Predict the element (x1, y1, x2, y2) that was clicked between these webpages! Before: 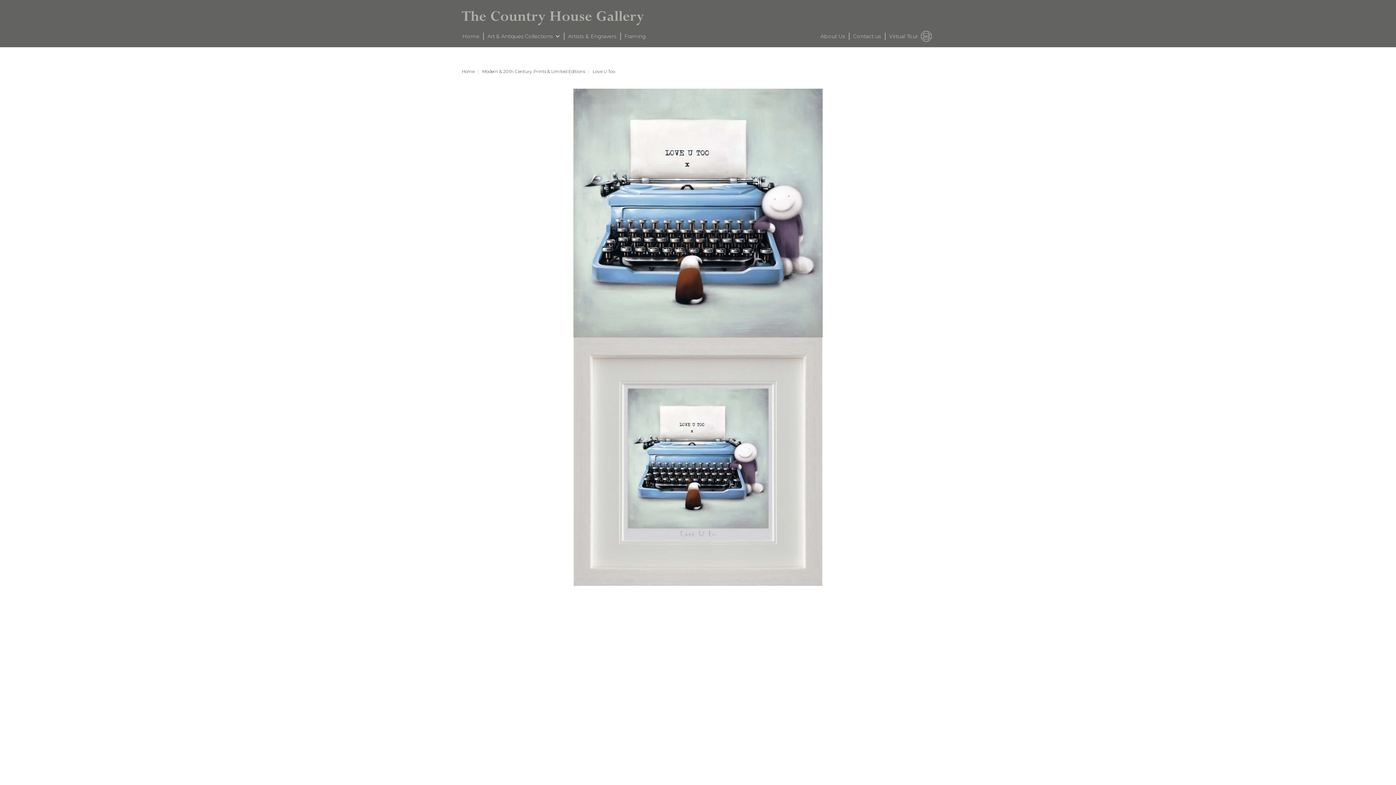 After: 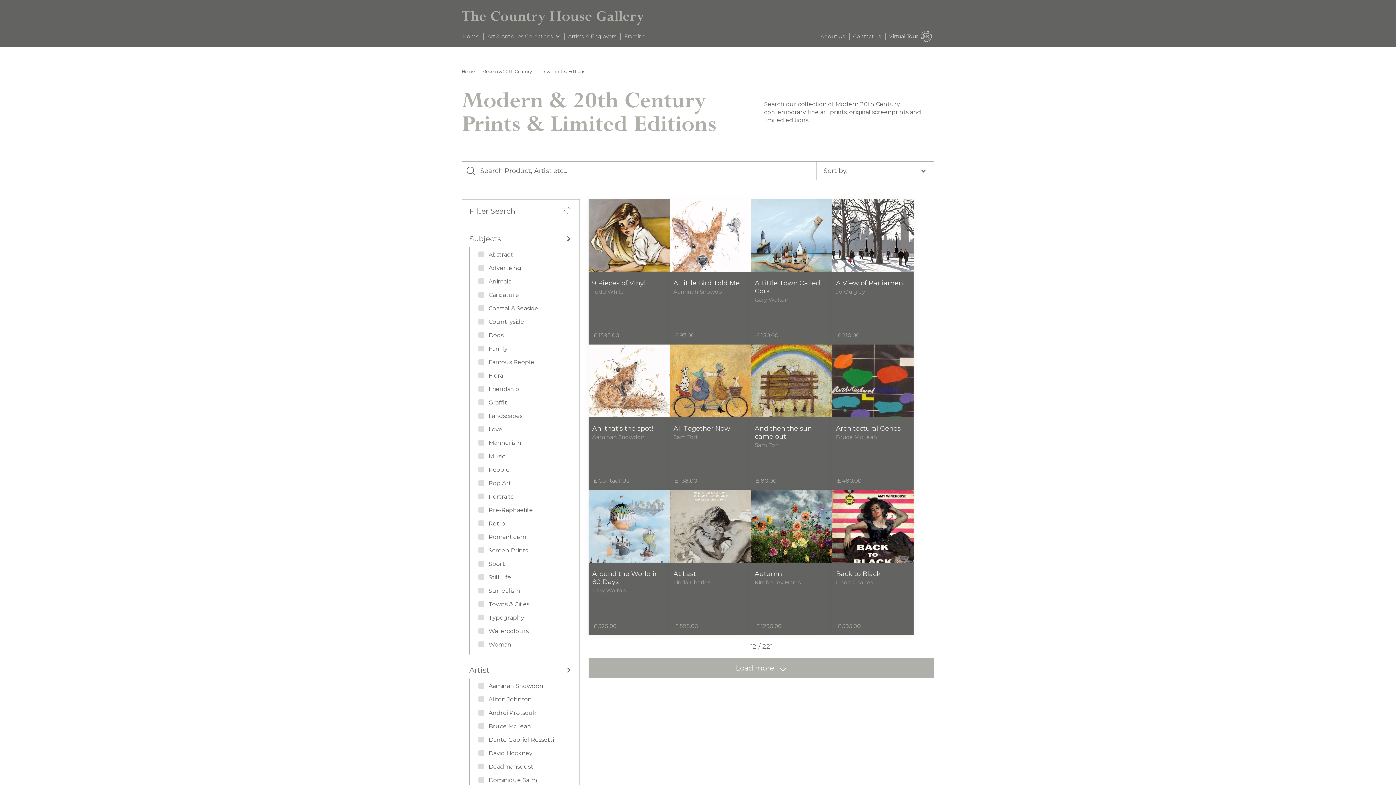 Action: bbox: (482, 69, 585, 74) label: Modern & 20th Century Prints & Limited Editions